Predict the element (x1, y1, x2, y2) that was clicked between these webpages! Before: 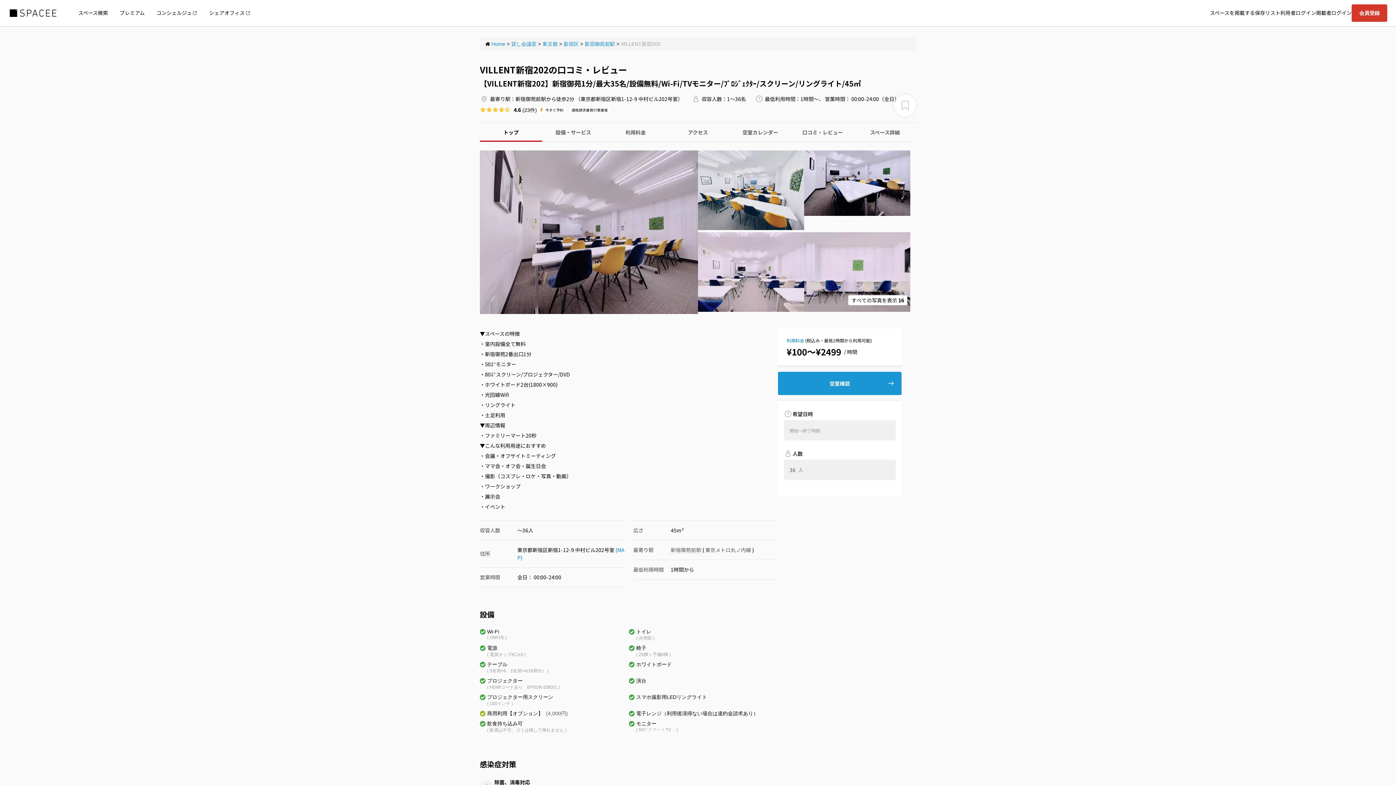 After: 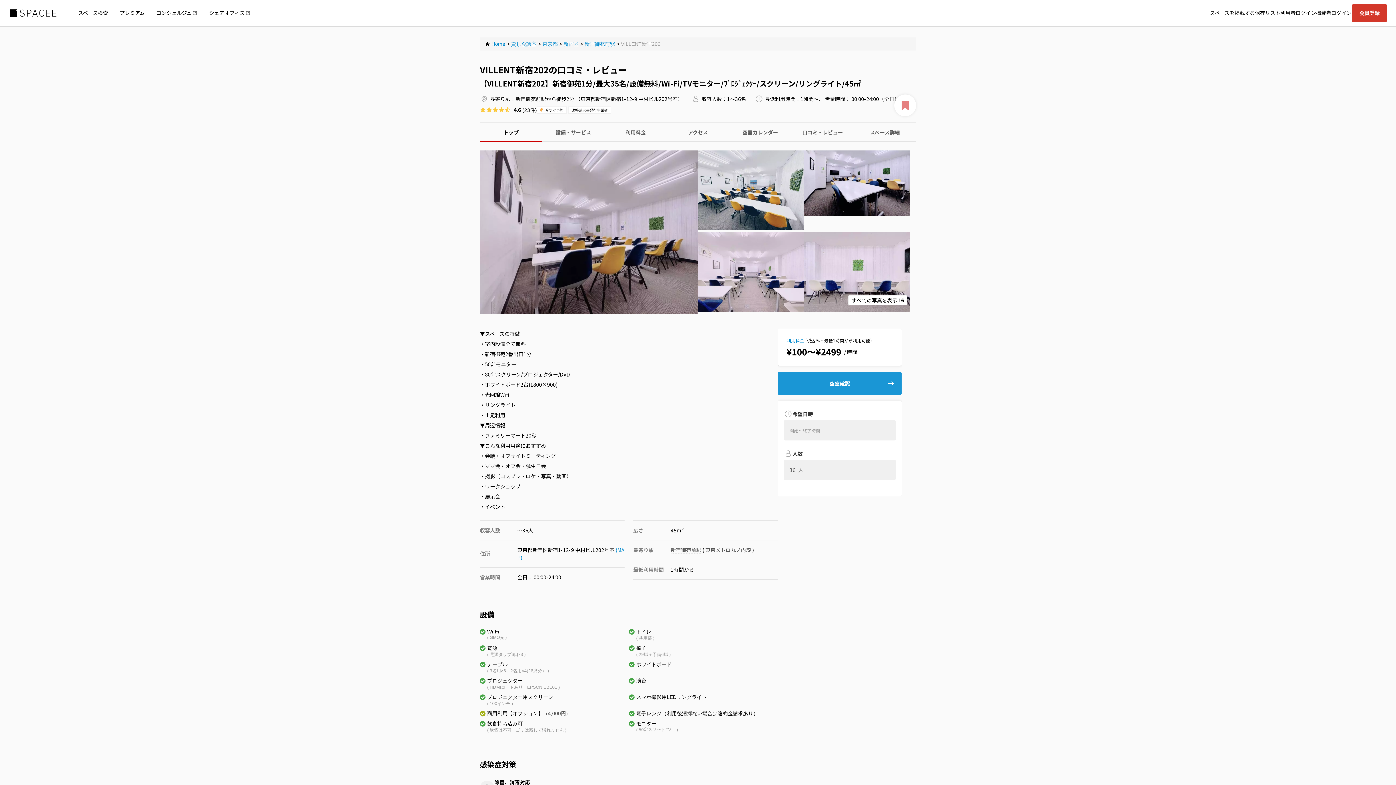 Action: bbox: (898, 98, 912, 112)